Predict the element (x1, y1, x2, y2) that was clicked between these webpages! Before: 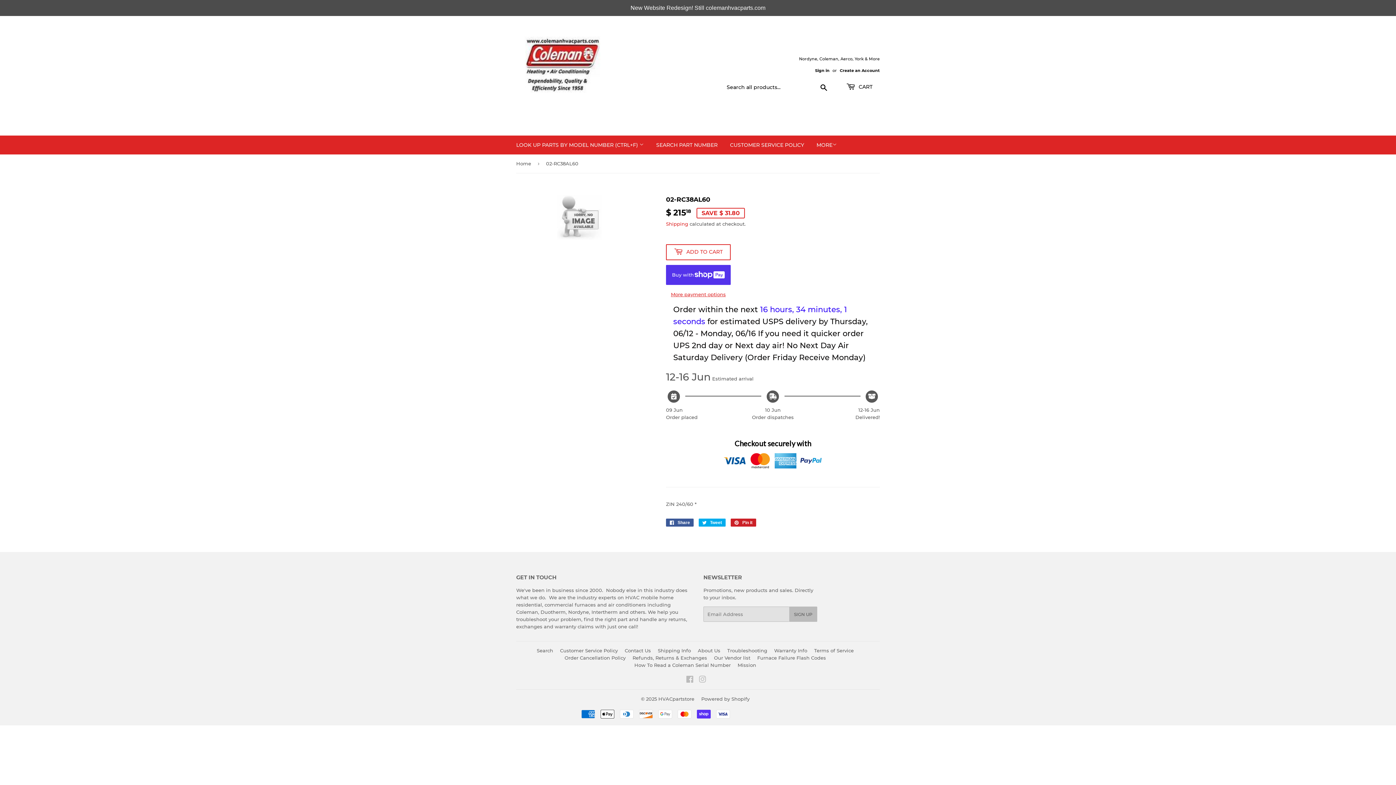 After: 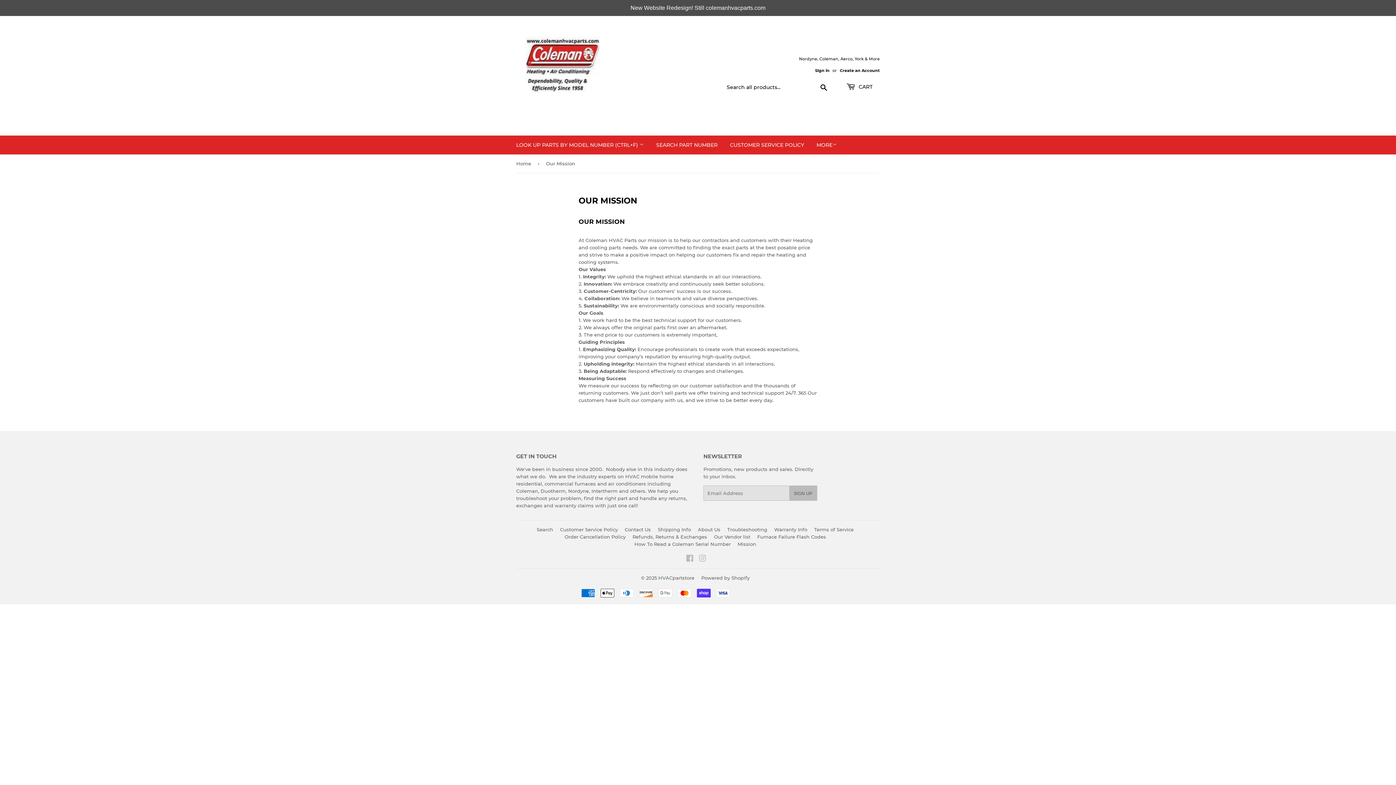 Action: label: Mission bbox: (737, 662, 756, 668)